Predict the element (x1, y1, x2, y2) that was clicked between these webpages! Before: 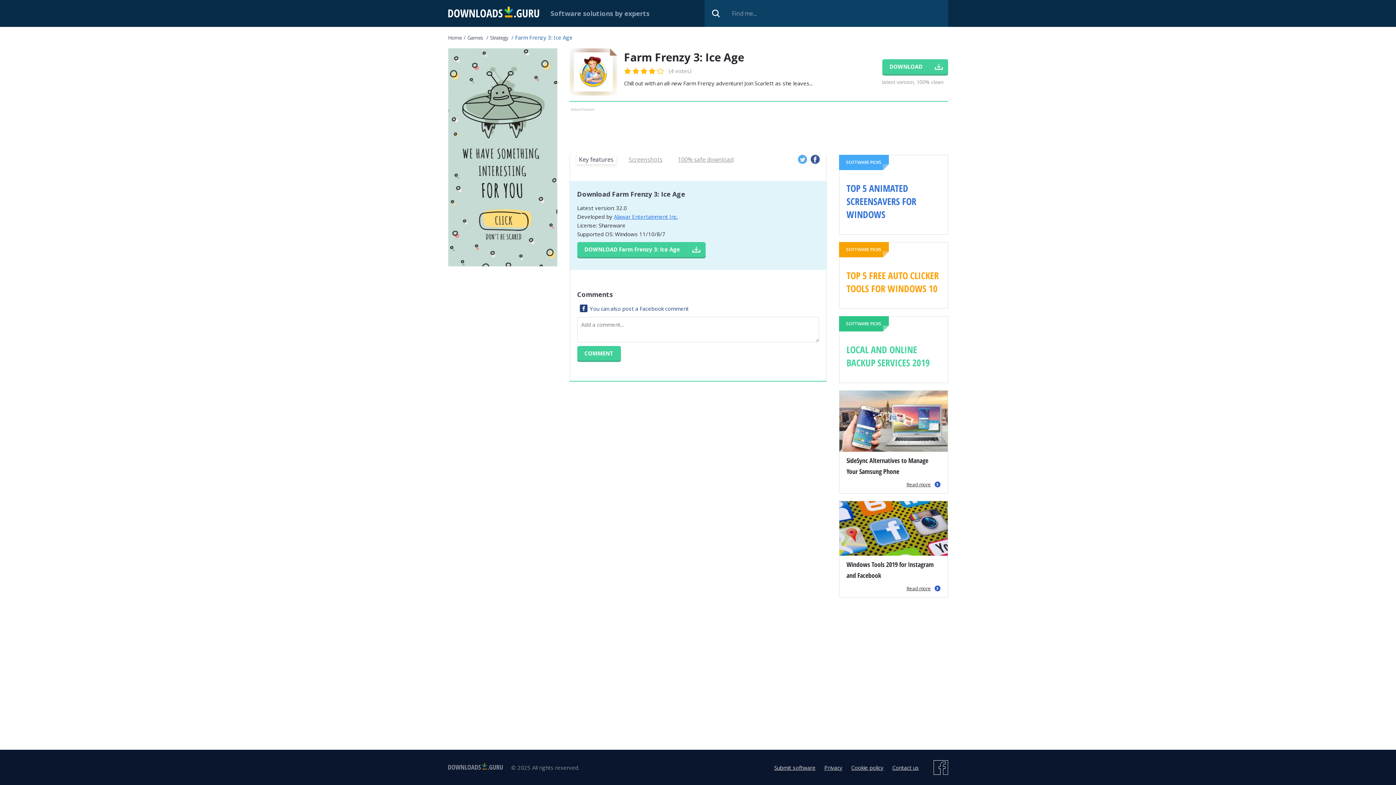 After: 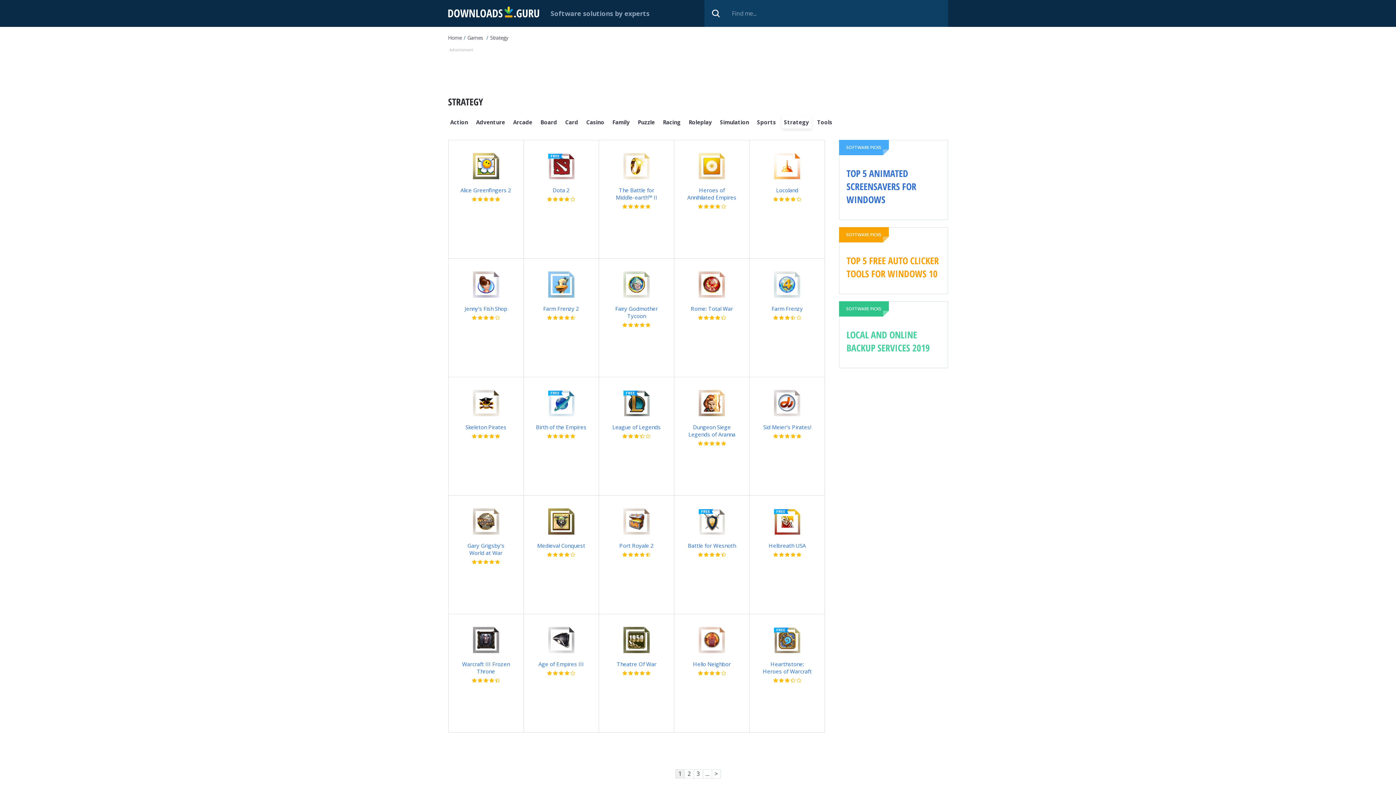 Action: label: Strategy bbox: (490, 34, 508, 41)